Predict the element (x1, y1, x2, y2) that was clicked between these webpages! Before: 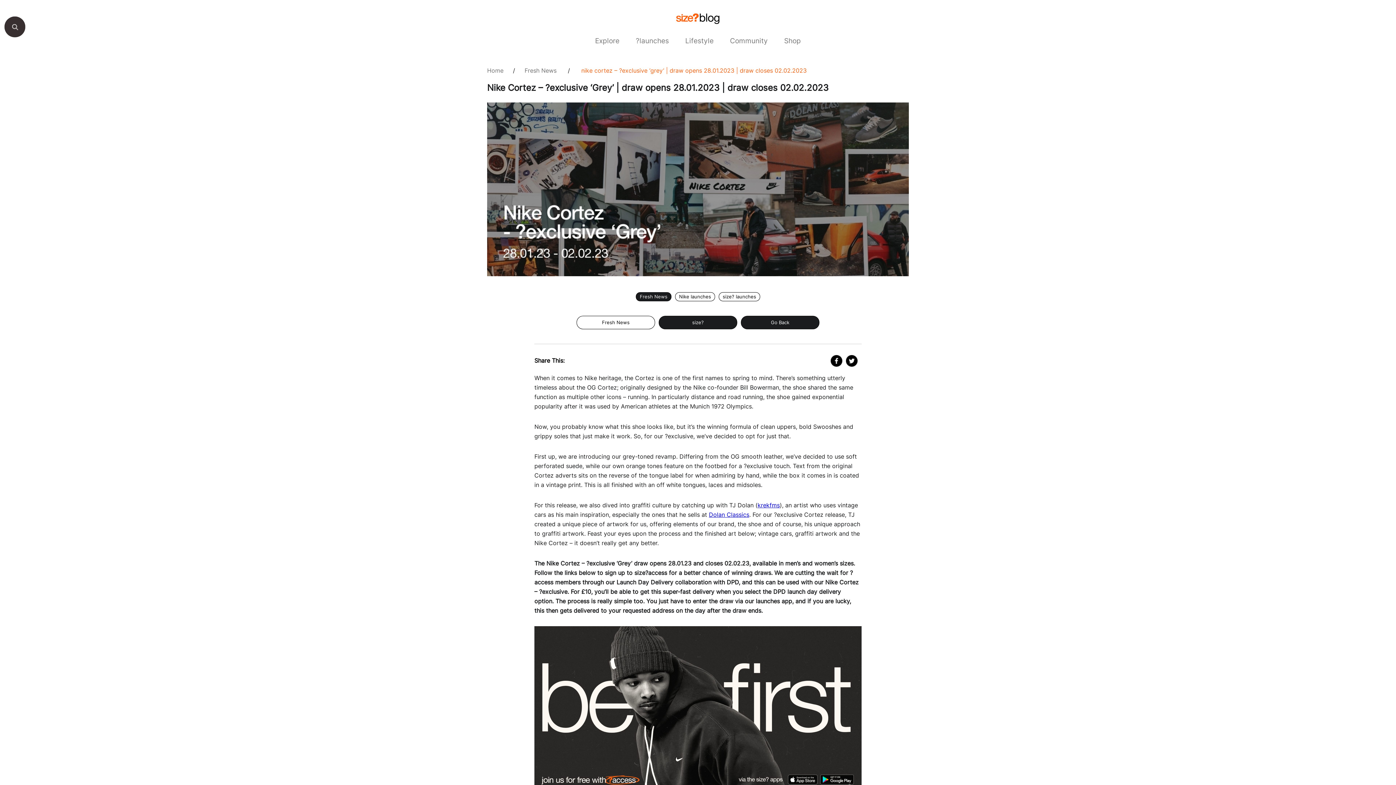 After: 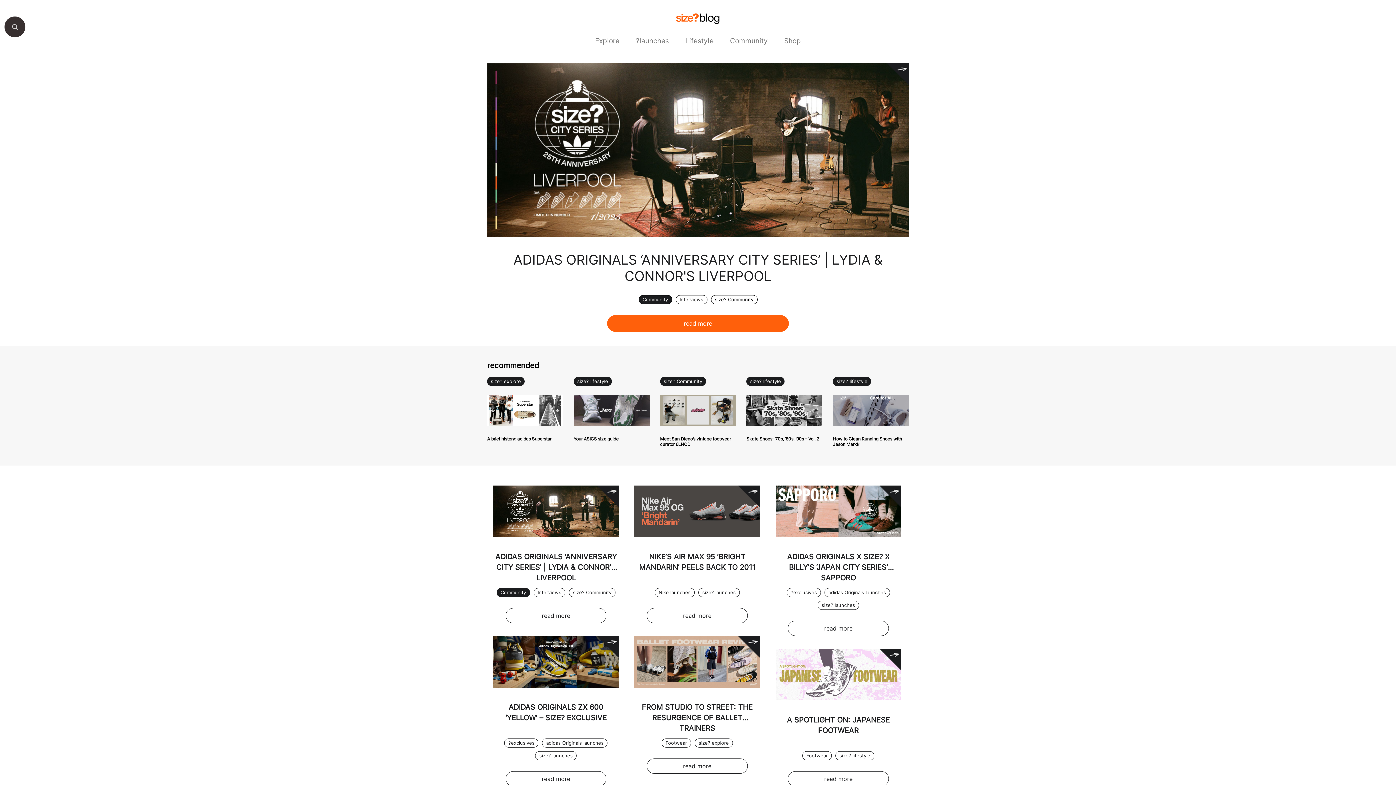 Action: bbox: (487, 66, 503, 74) label: Home